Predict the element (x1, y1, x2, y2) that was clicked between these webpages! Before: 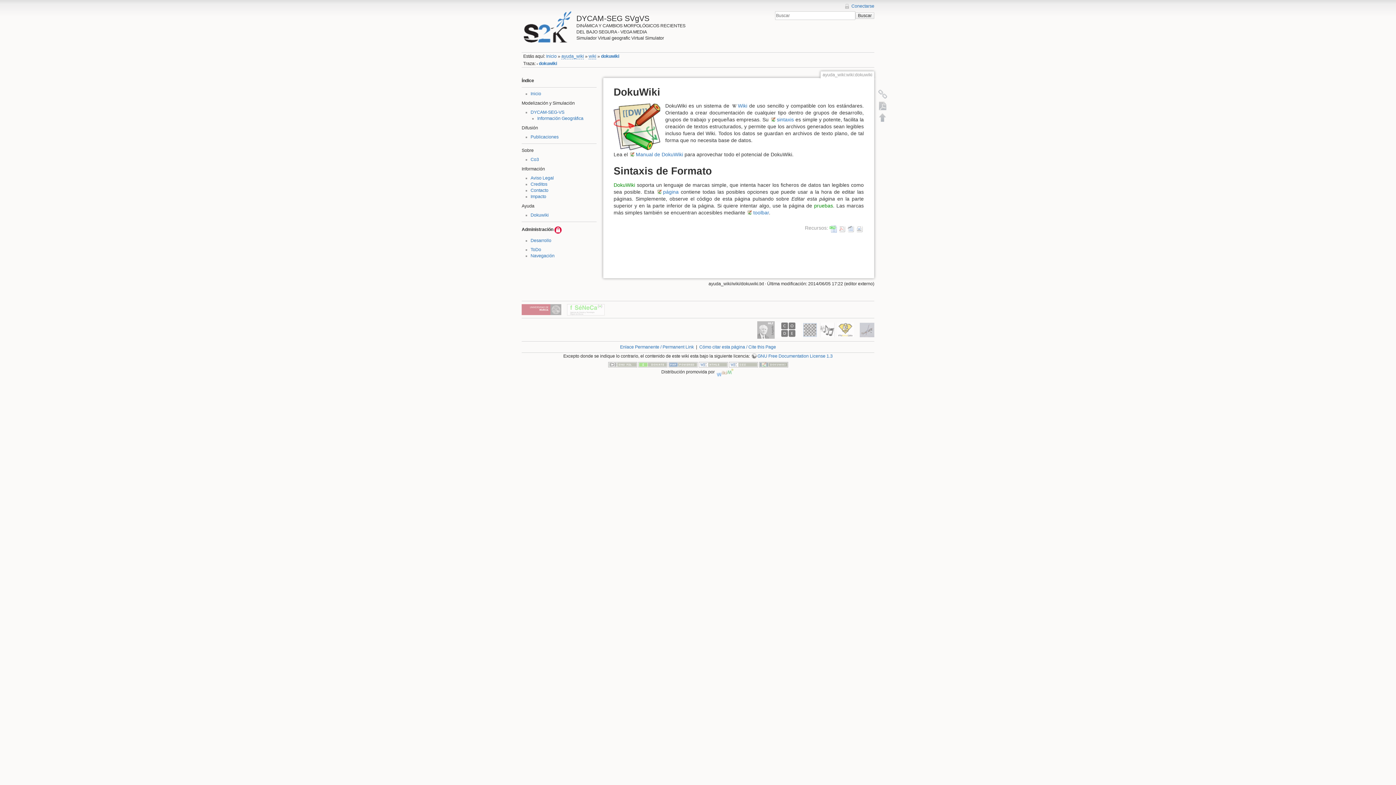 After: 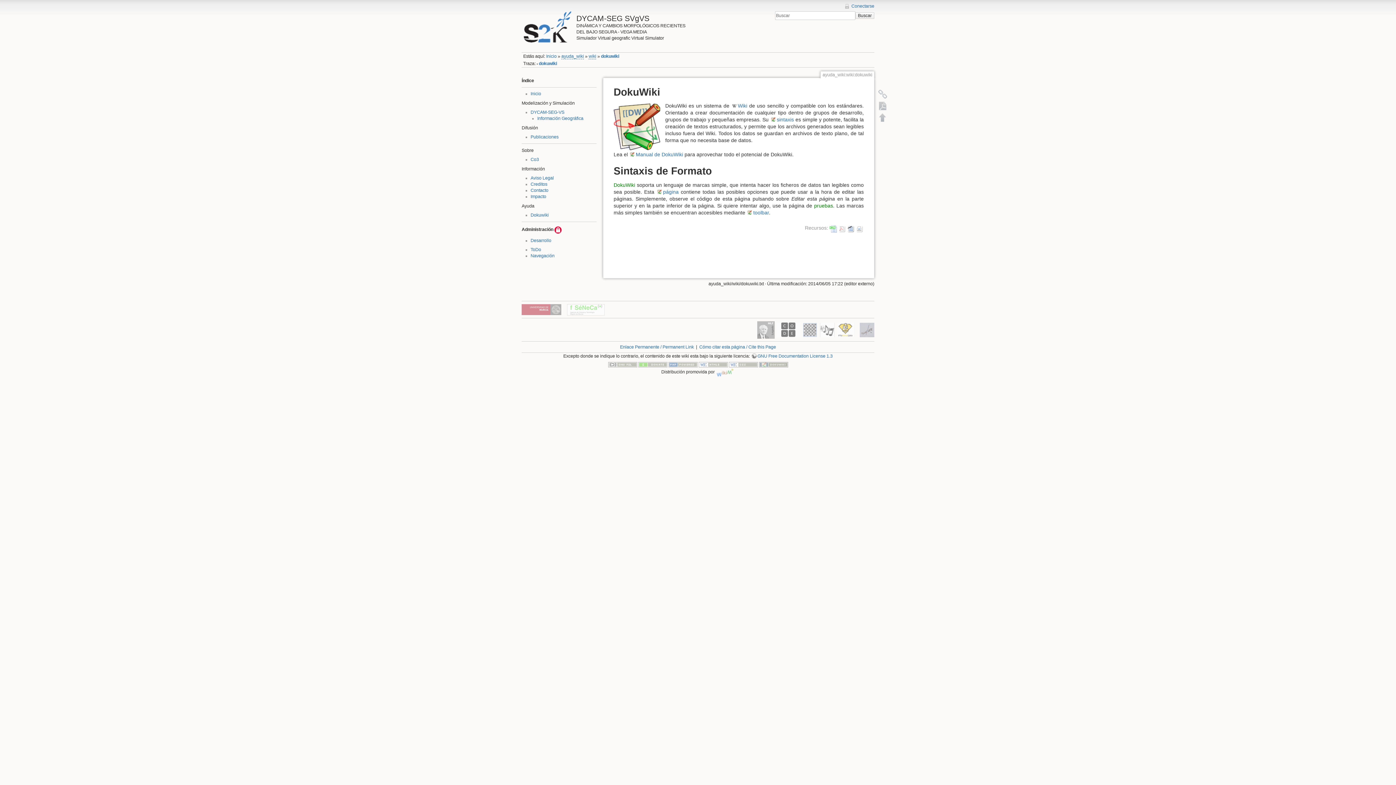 Action: bbox: (847, 225, 854, 232)